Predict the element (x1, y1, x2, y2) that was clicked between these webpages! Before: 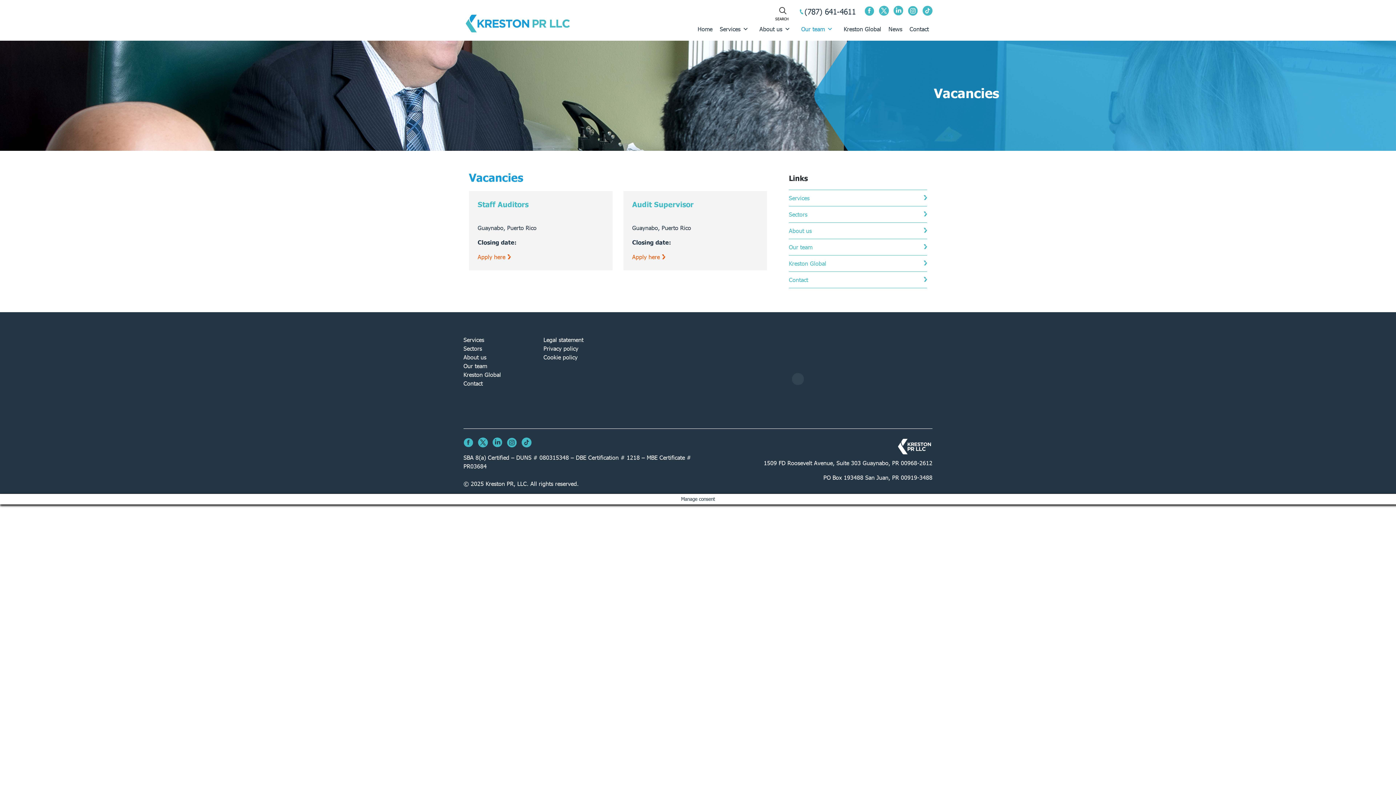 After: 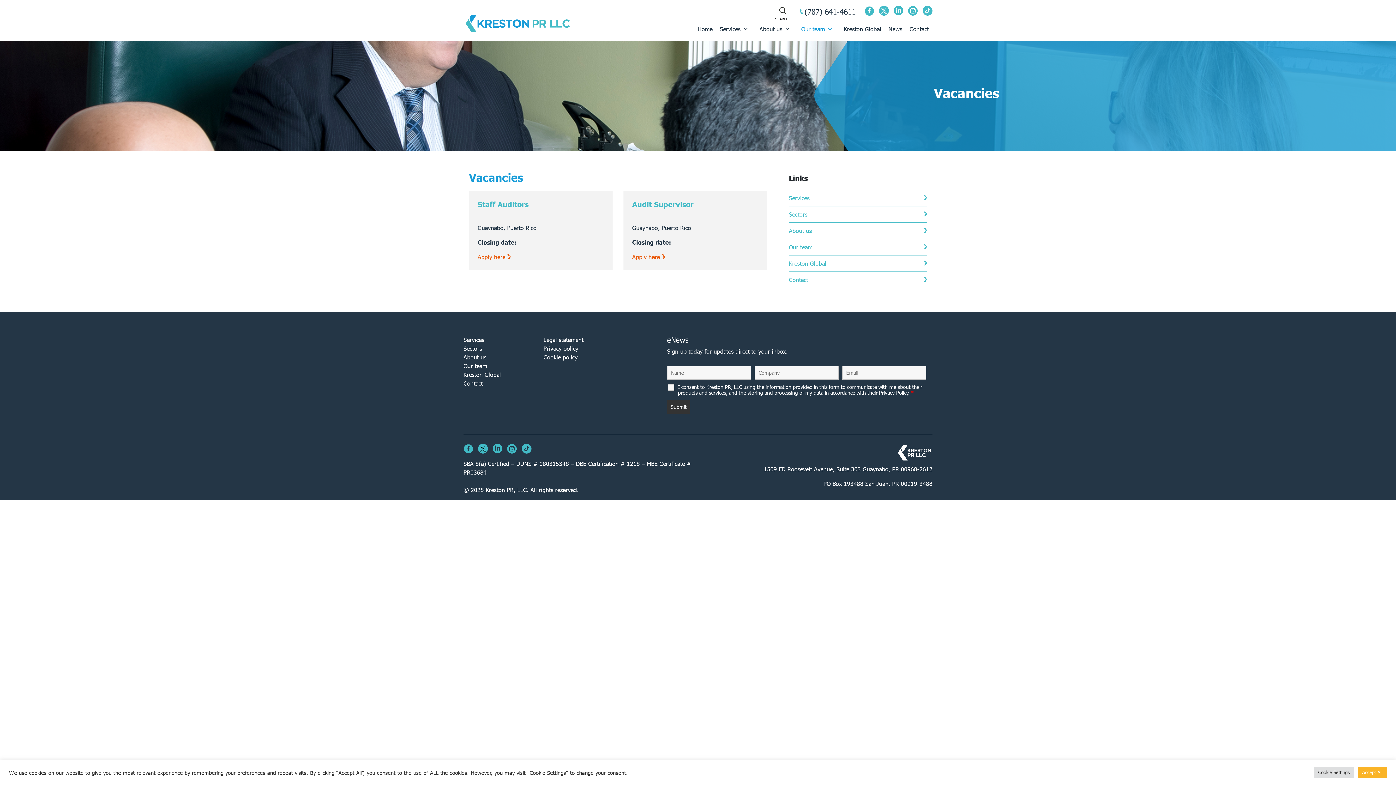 Action: bbox: (893, 6, 903, 13)